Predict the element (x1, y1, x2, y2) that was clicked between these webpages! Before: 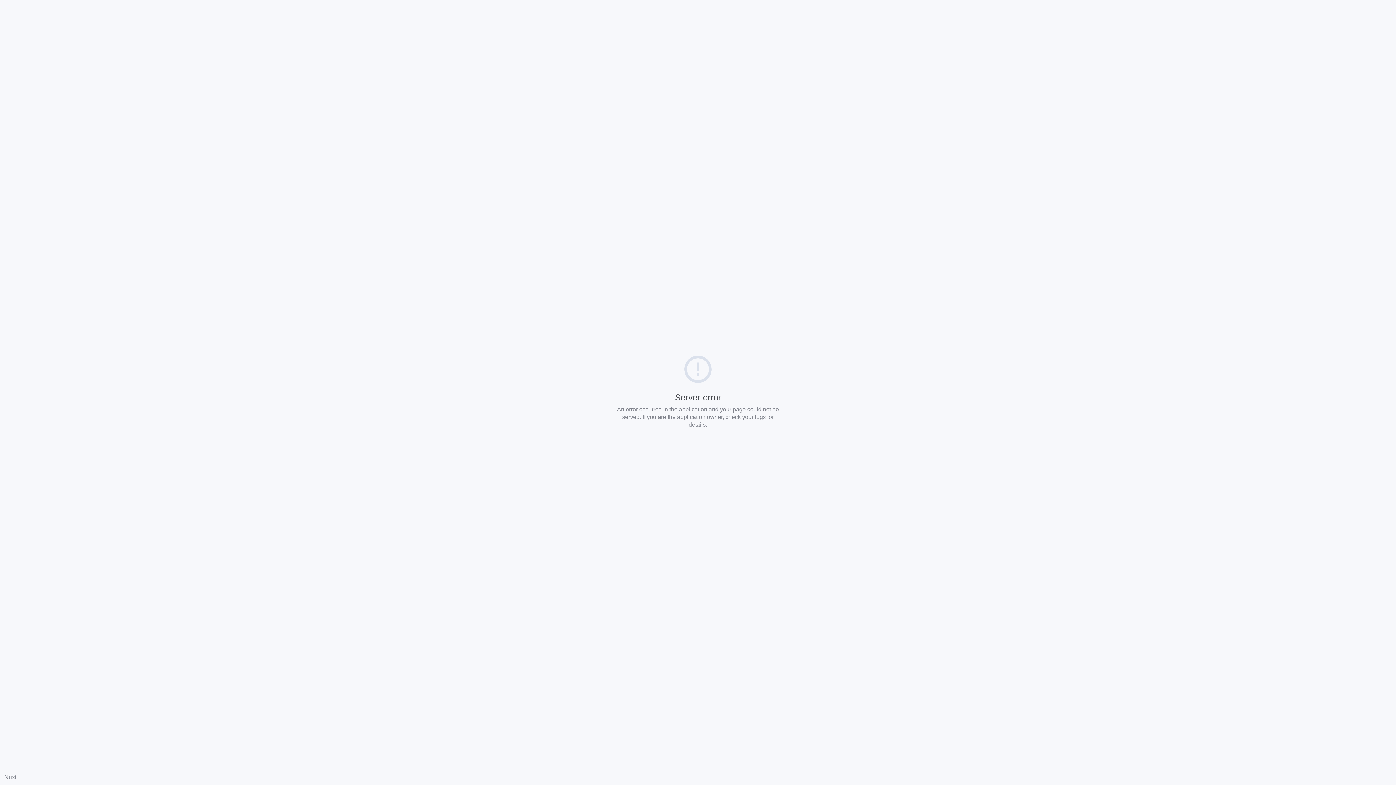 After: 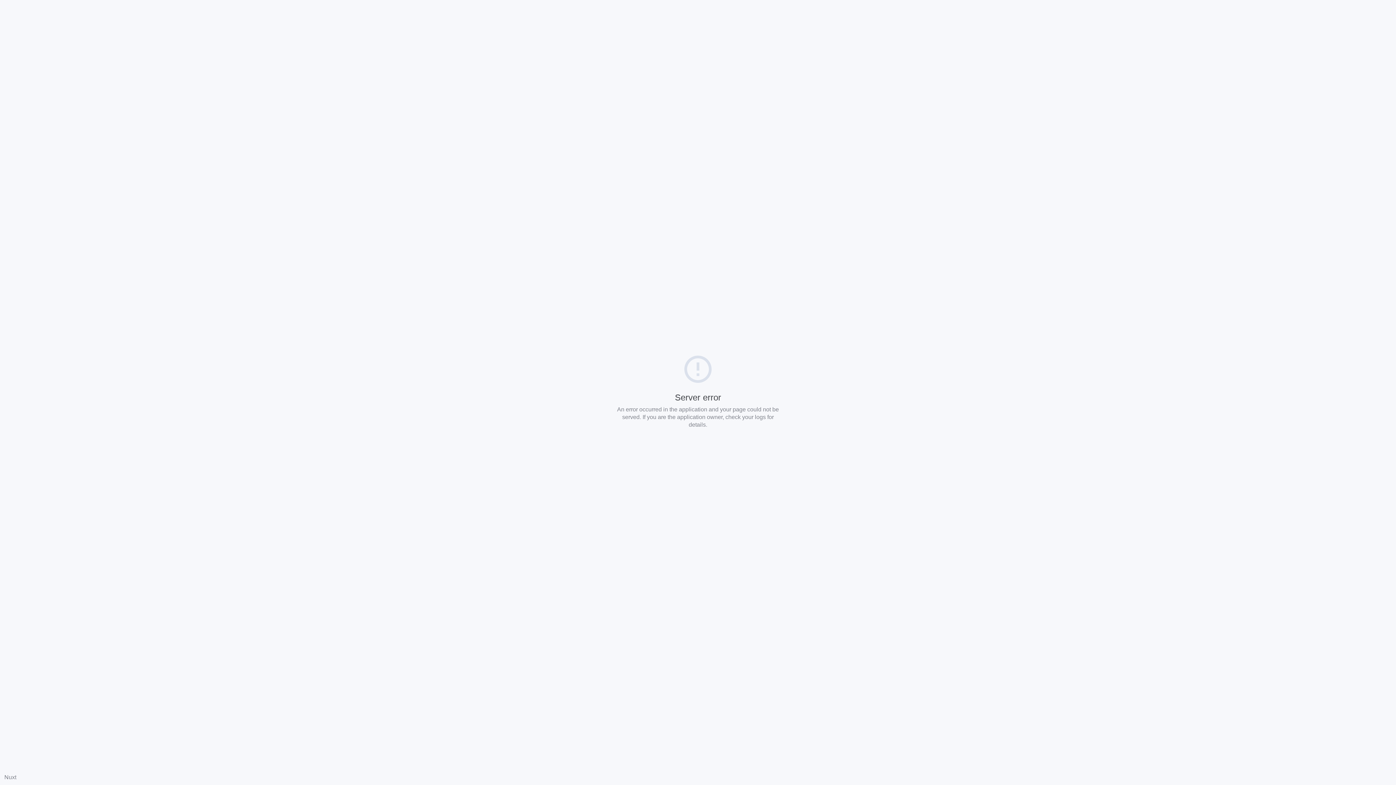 Action: label: Nuxt bbox: (4, 774, 16, 780)